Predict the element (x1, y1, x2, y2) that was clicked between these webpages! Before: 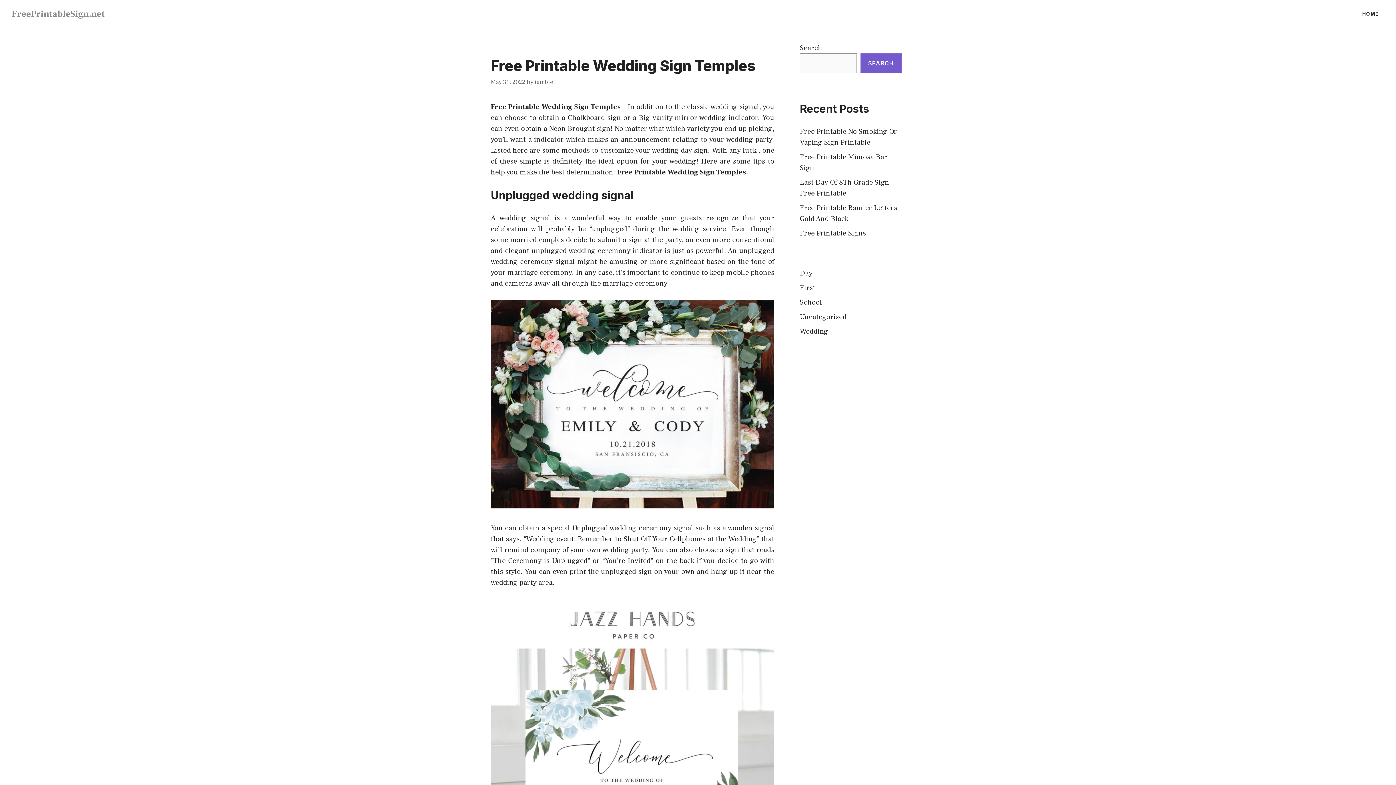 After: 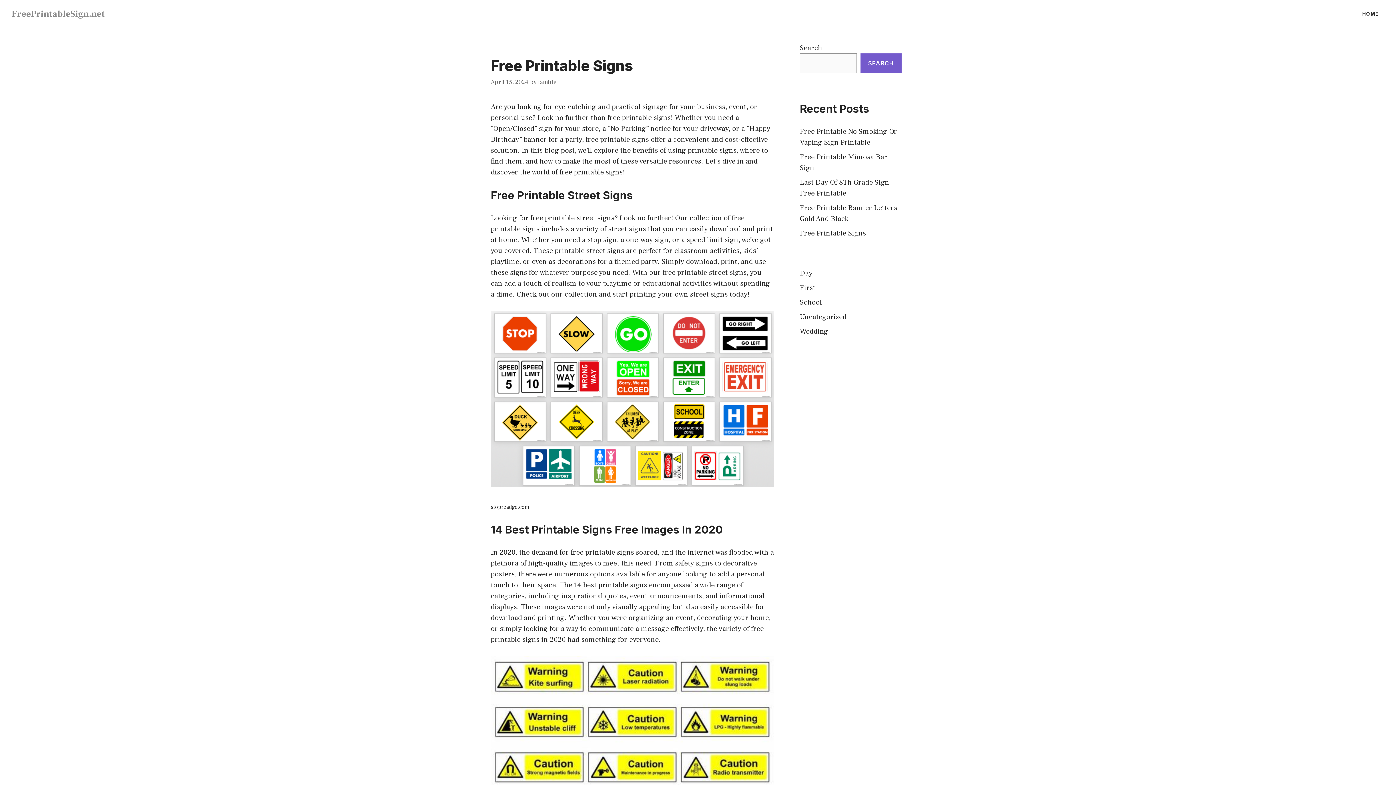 Action: label: Free Printable Signs bbox: (800, 228, 866, 238)